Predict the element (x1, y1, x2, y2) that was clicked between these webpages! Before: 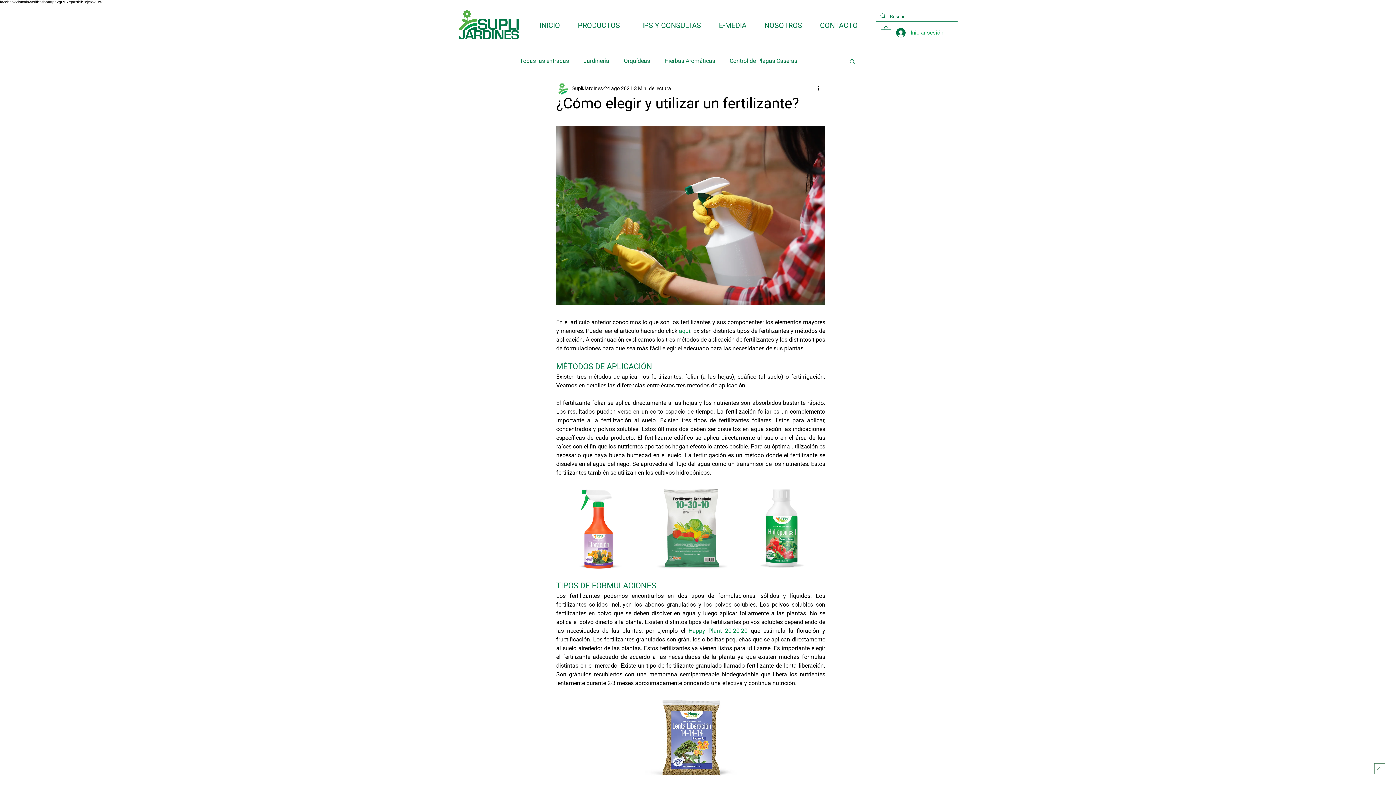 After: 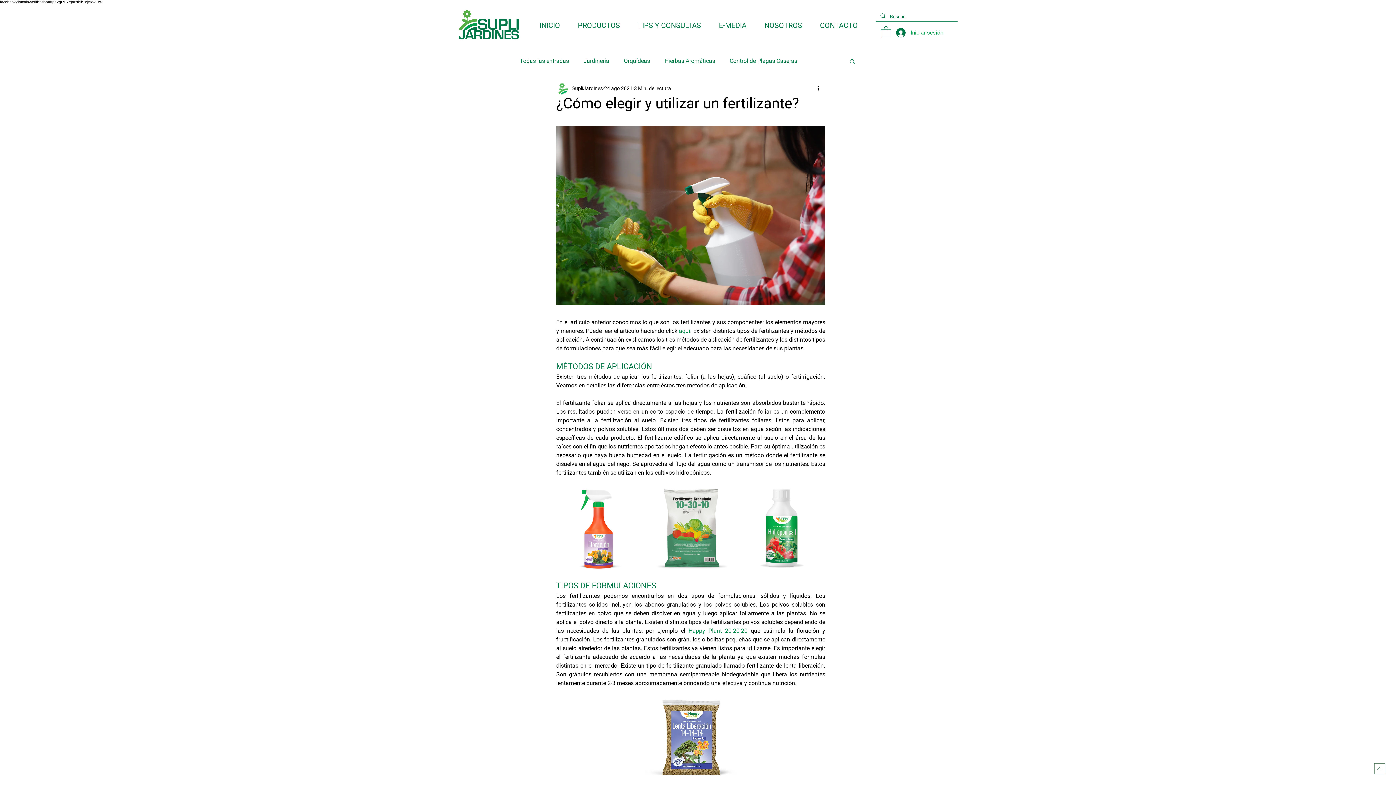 Action: label: Happy Plant 20-20-20 bbox: (688, 627, 747, 634)